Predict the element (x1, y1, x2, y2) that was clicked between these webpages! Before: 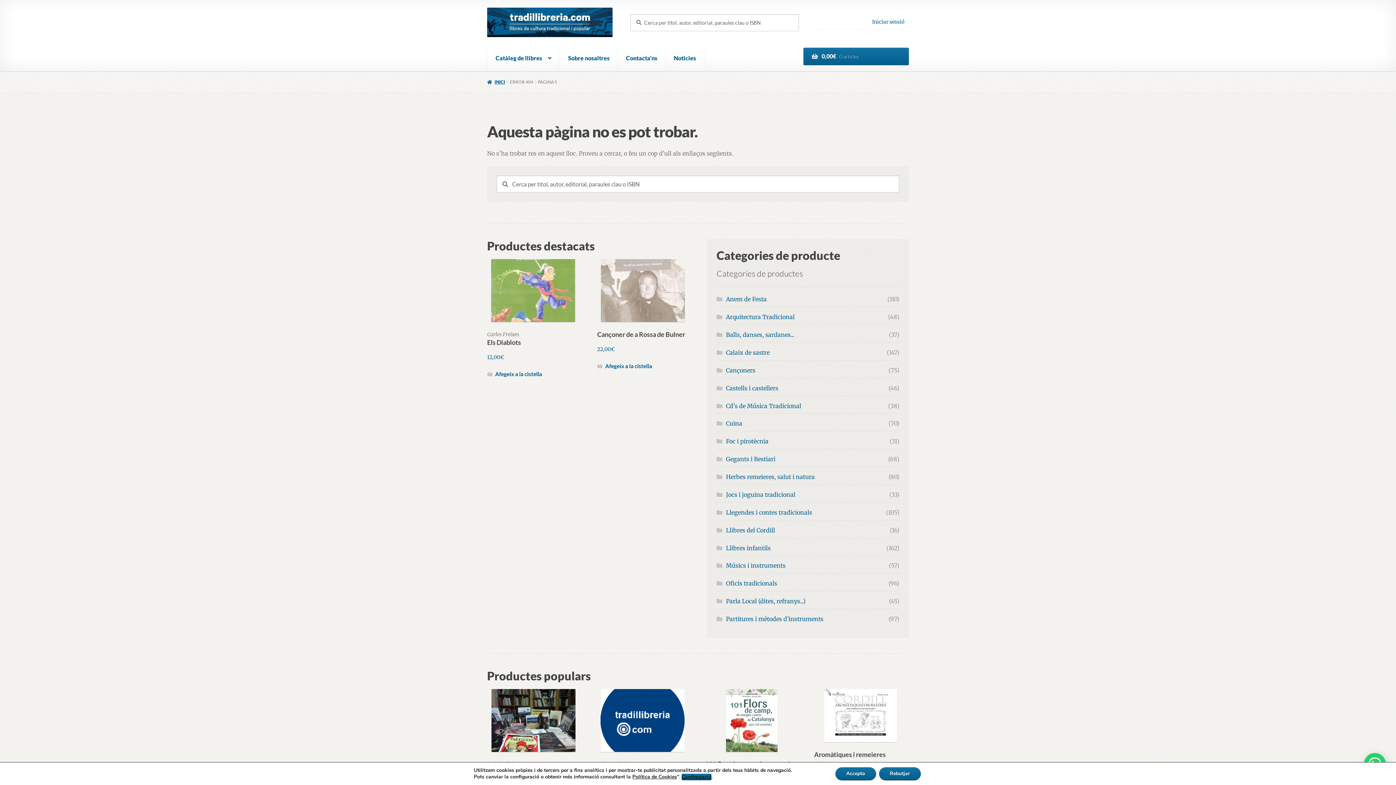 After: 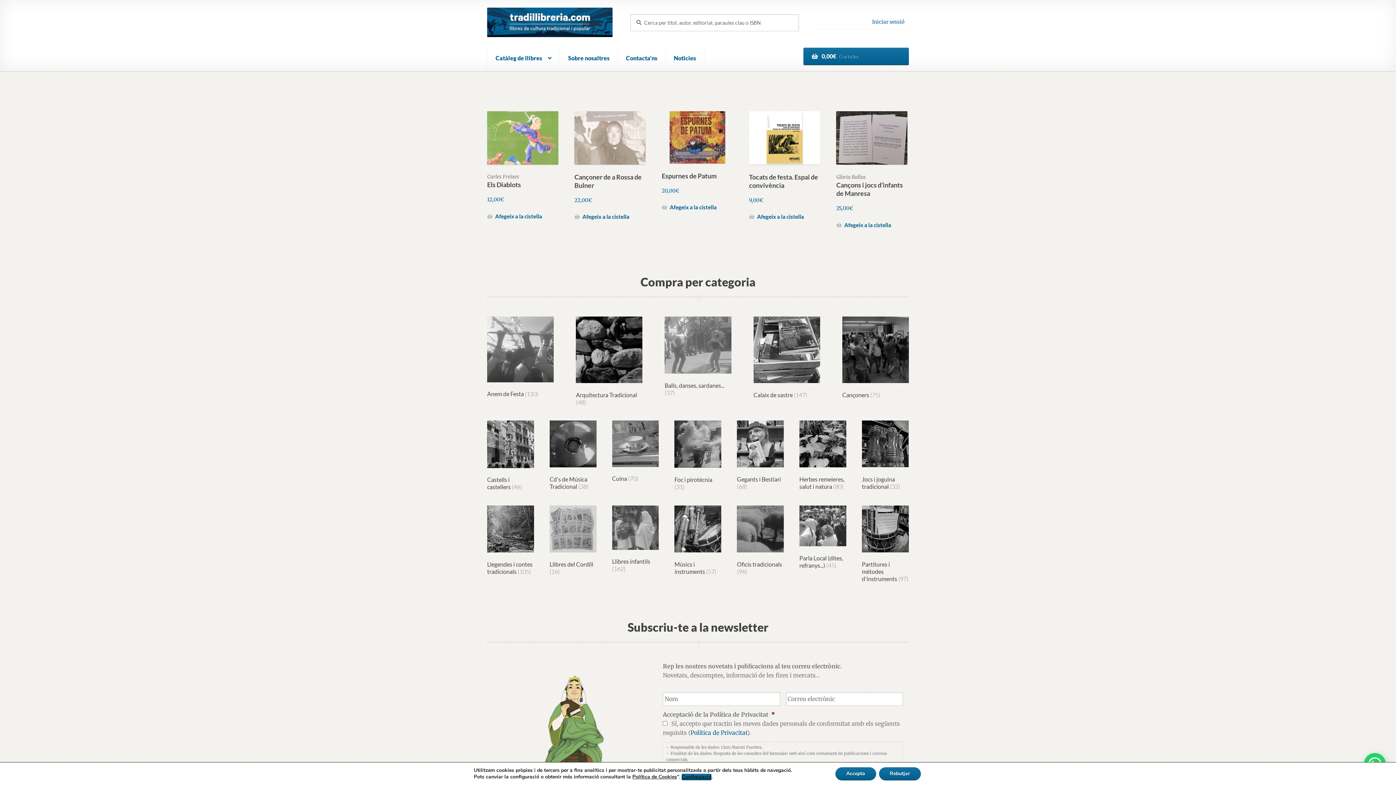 Action: bbox: (487, 7, 613, 37)